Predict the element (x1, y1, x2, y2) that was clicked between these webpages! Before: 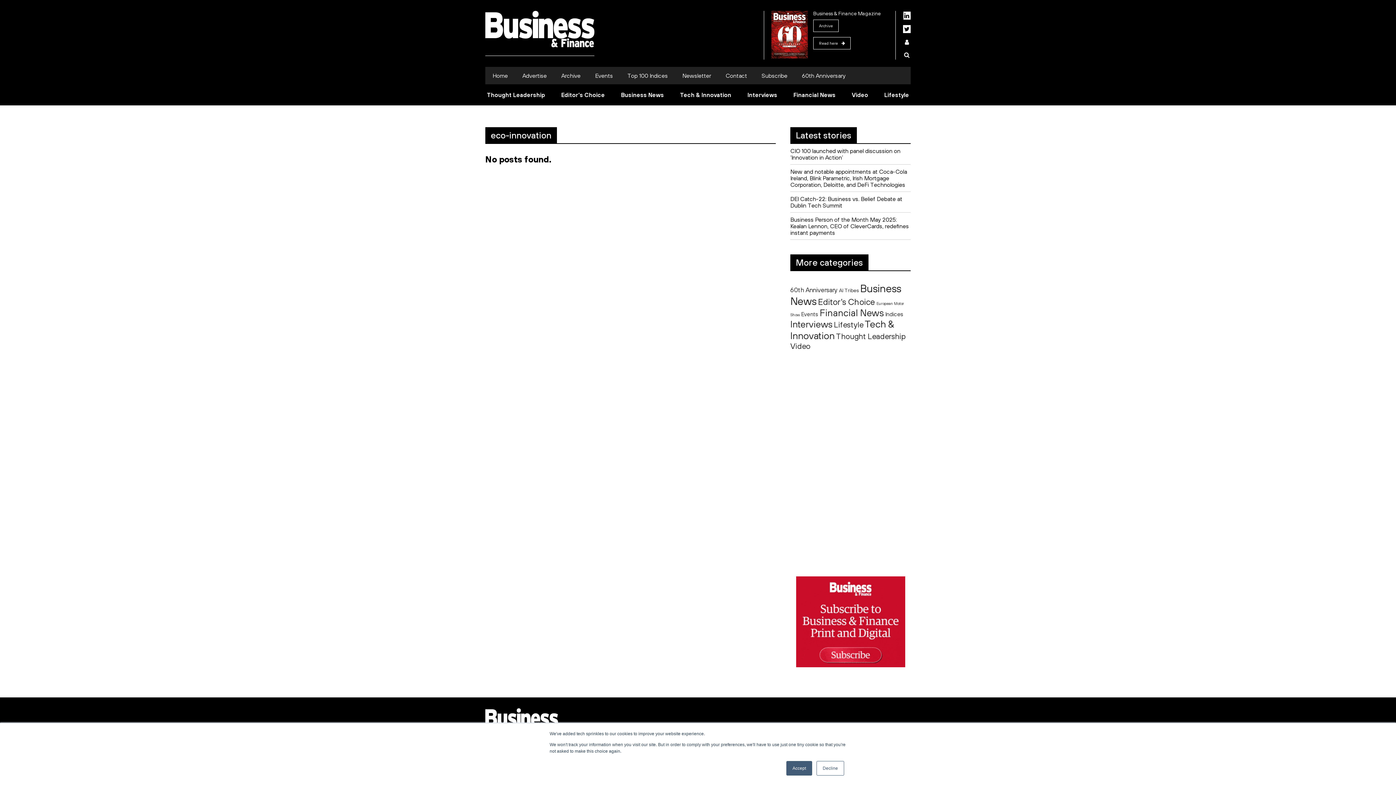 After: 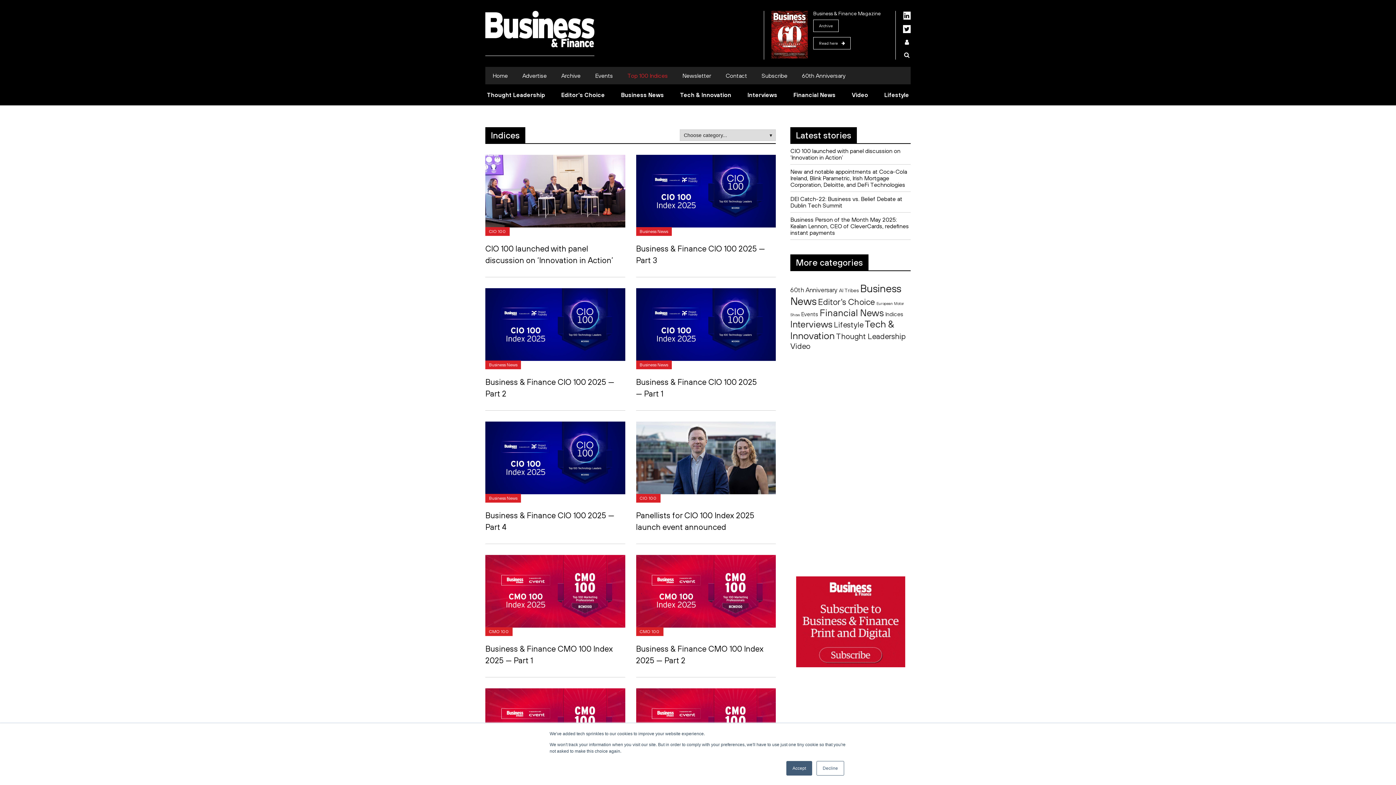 Action: bbox: (627, 72, 668, 78) label: Top 100 Indices